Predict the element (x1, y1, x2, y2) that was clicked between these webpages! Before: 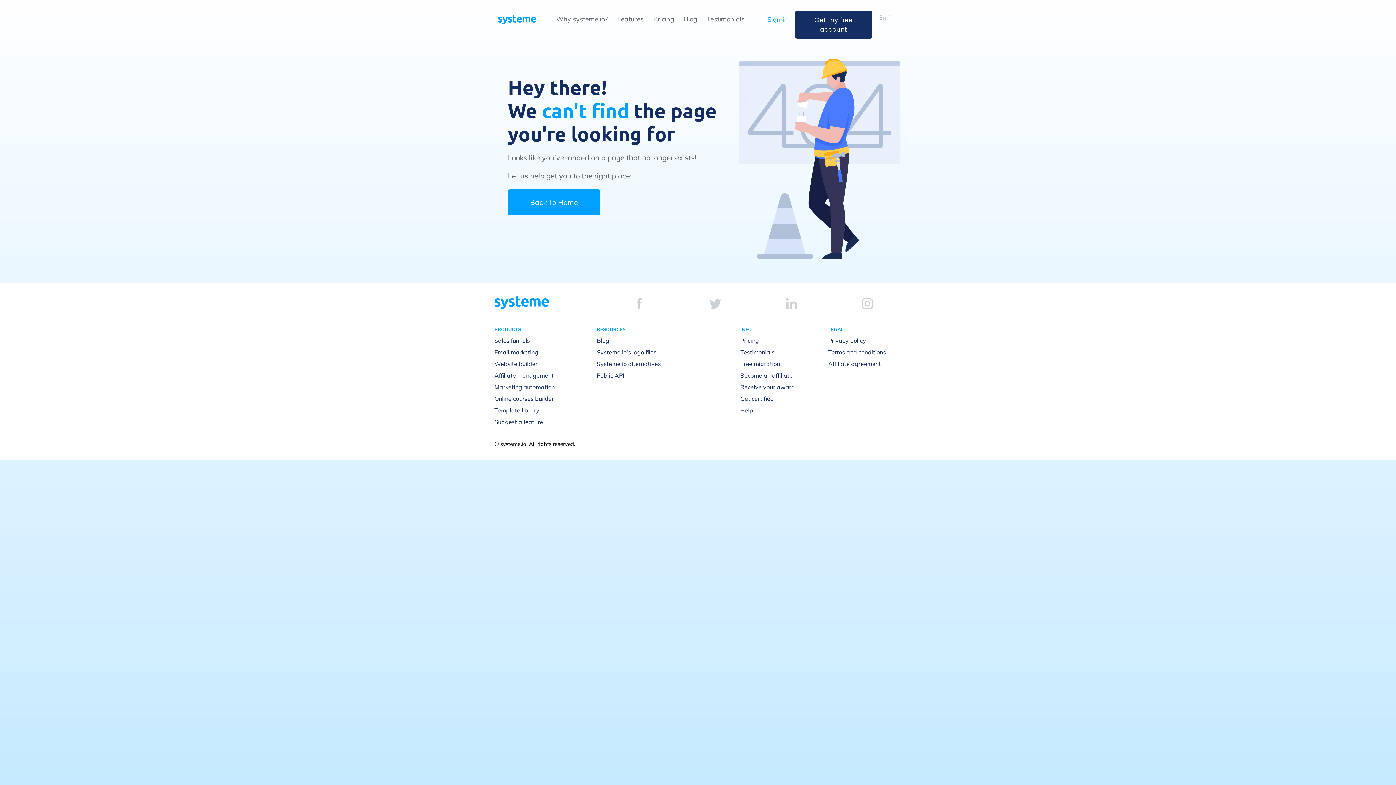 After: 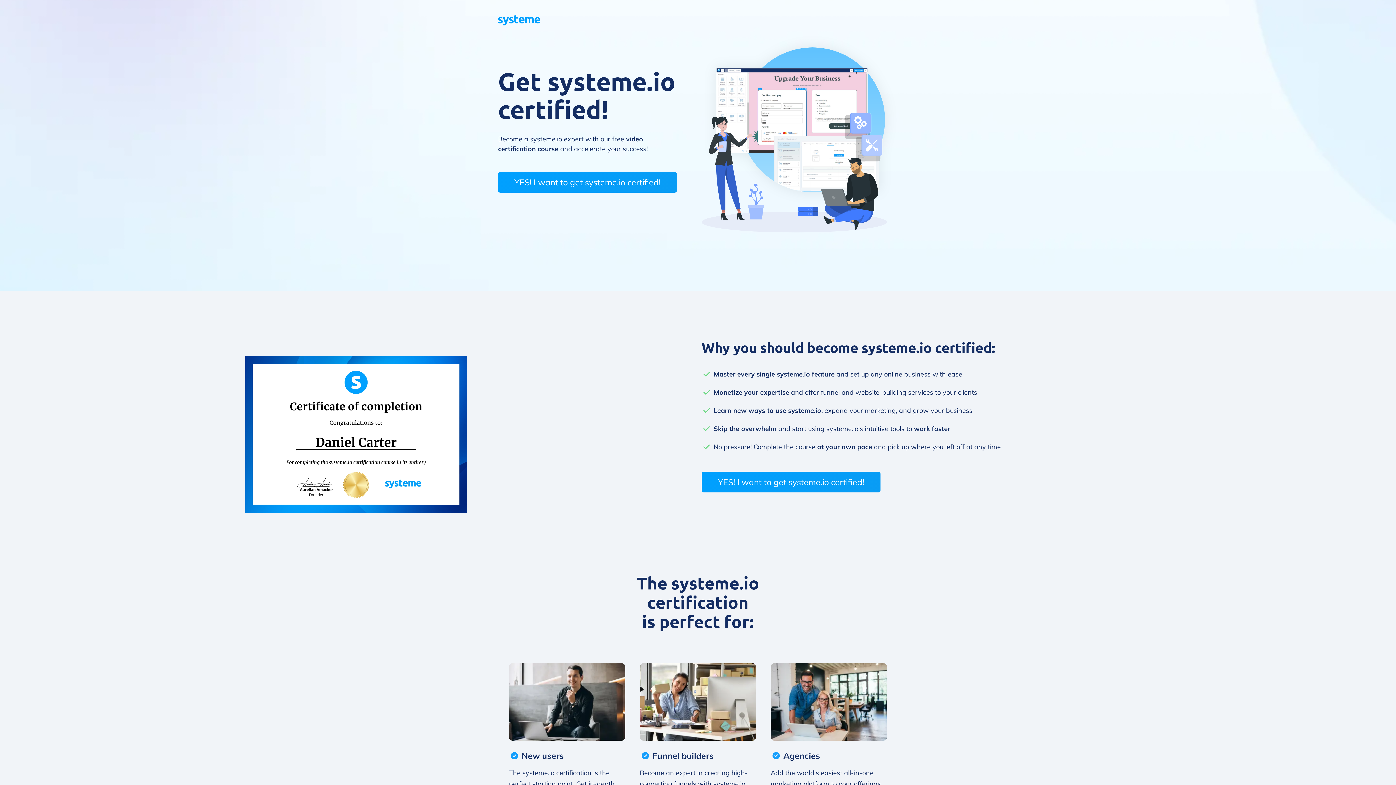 Action: label: Get certified bbox: (740, 395, 774, 402)